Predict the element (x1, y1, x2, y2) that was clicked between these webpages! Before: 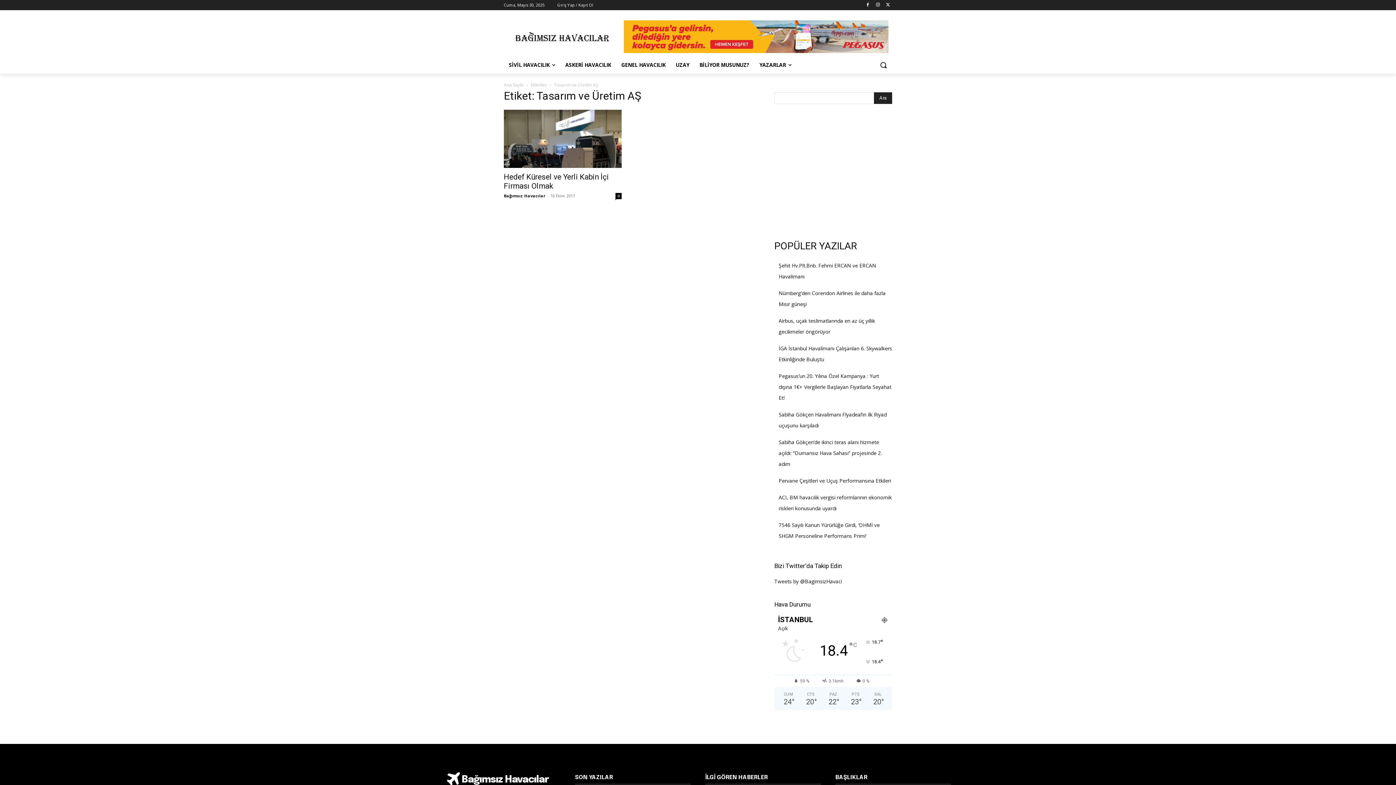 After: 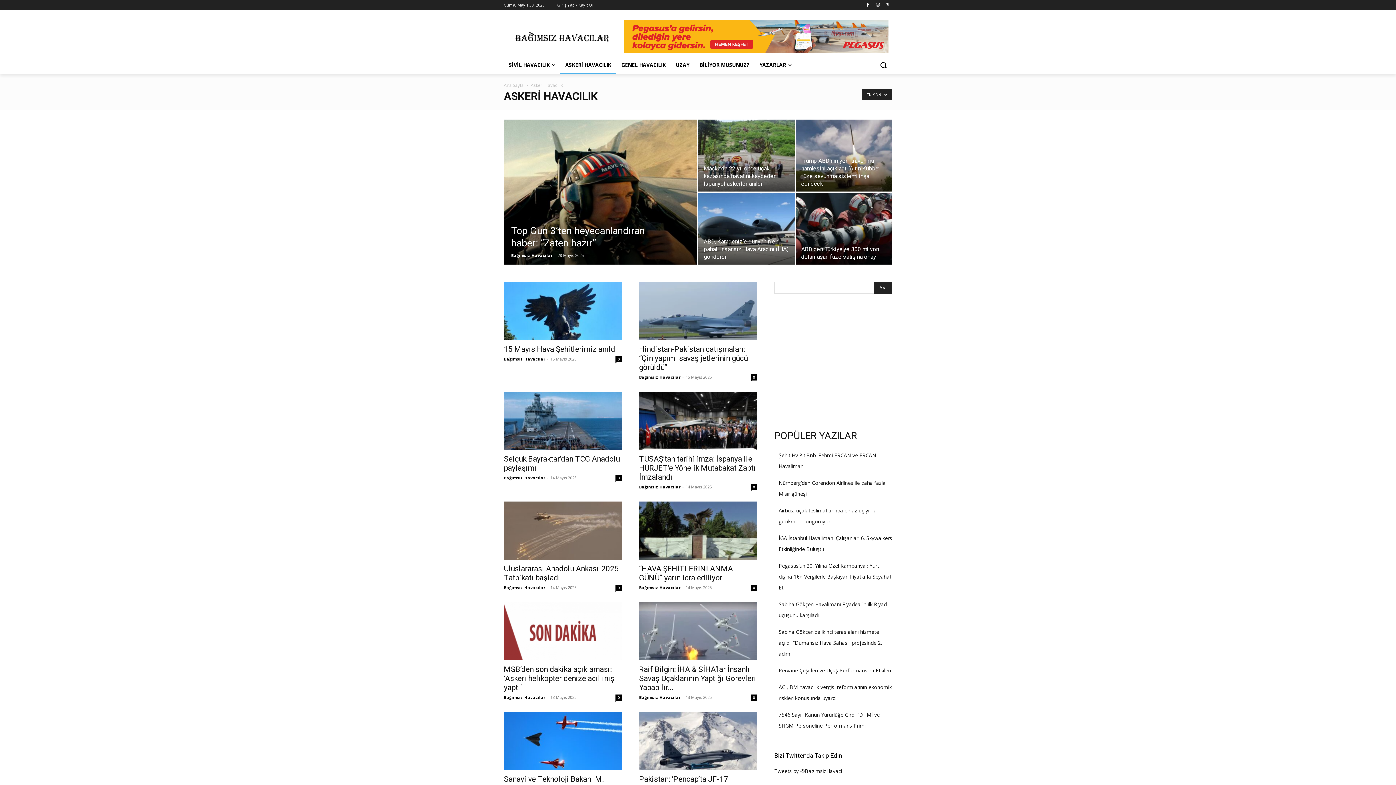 Action: label: ASKERİ HAVACILIK bbox: (560, 56, 616, 73)